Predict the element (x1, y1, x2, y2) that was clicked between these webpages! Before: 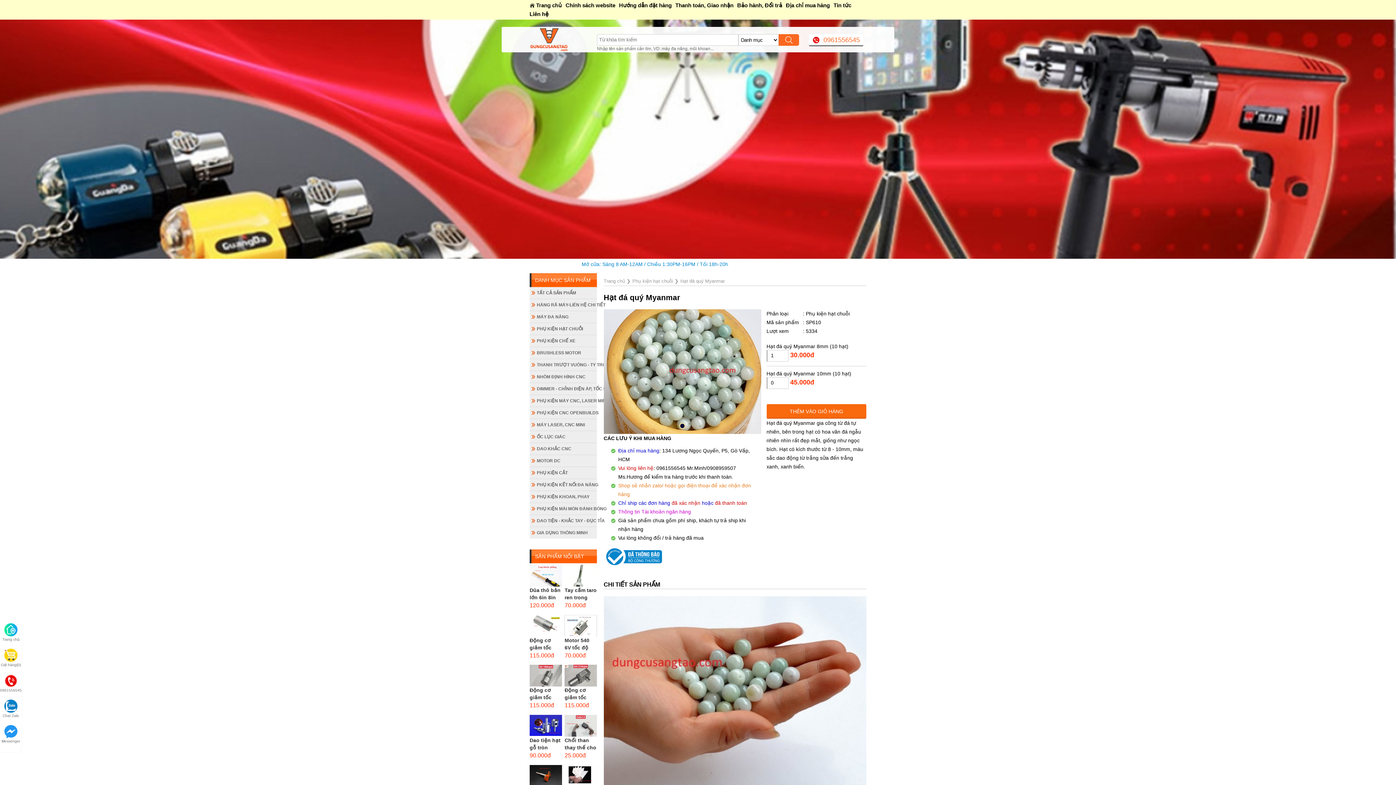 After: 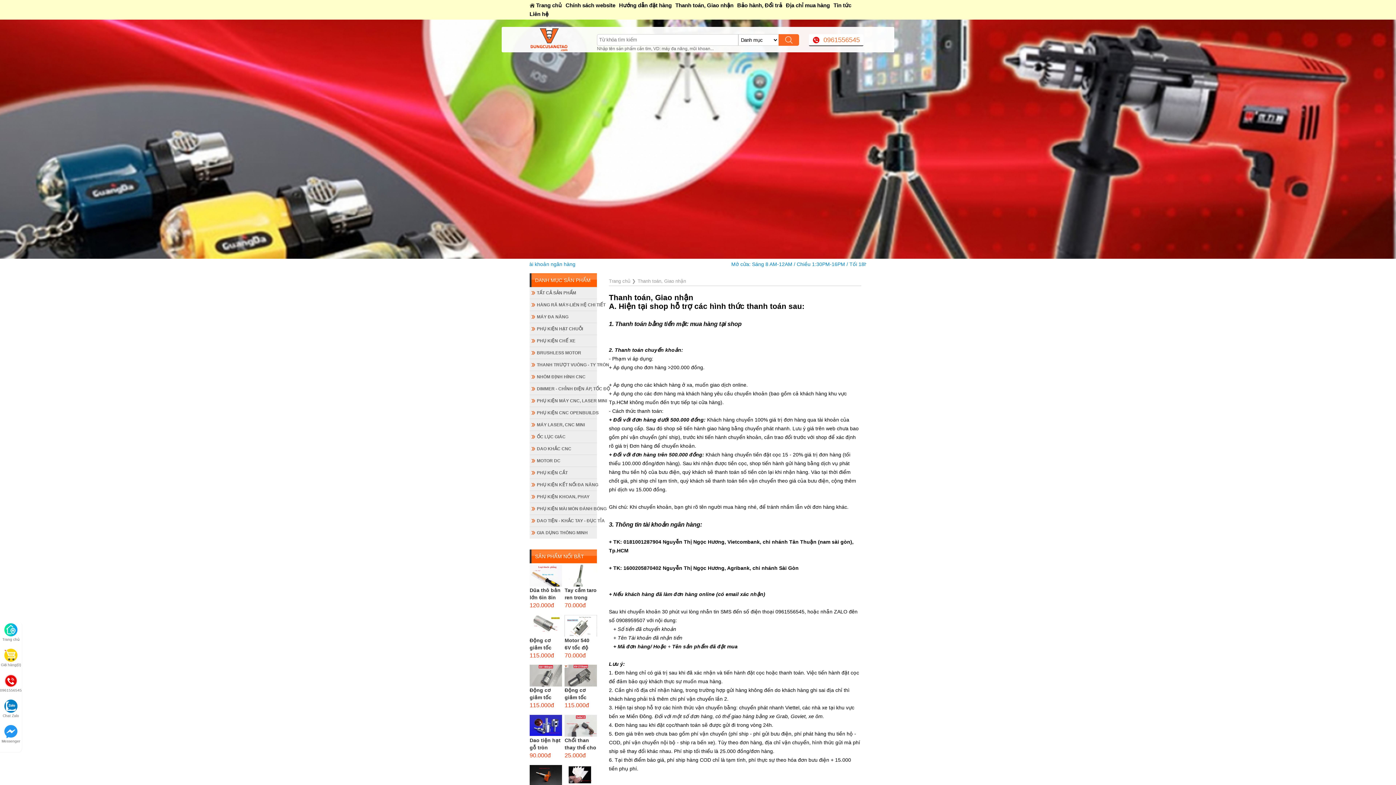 Action: bbox: (618, 505, 691, 511) label: Thông tin Tài khoản ngân hàng